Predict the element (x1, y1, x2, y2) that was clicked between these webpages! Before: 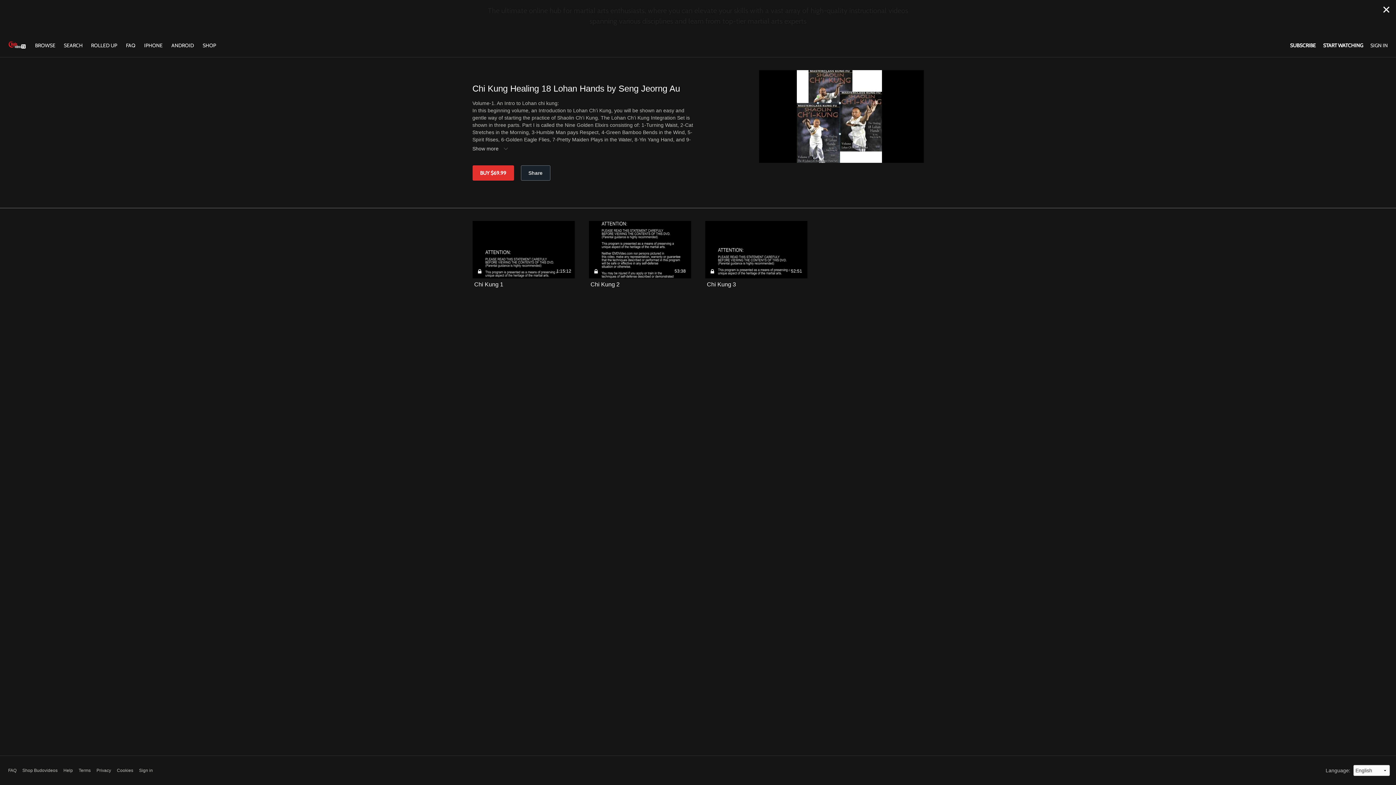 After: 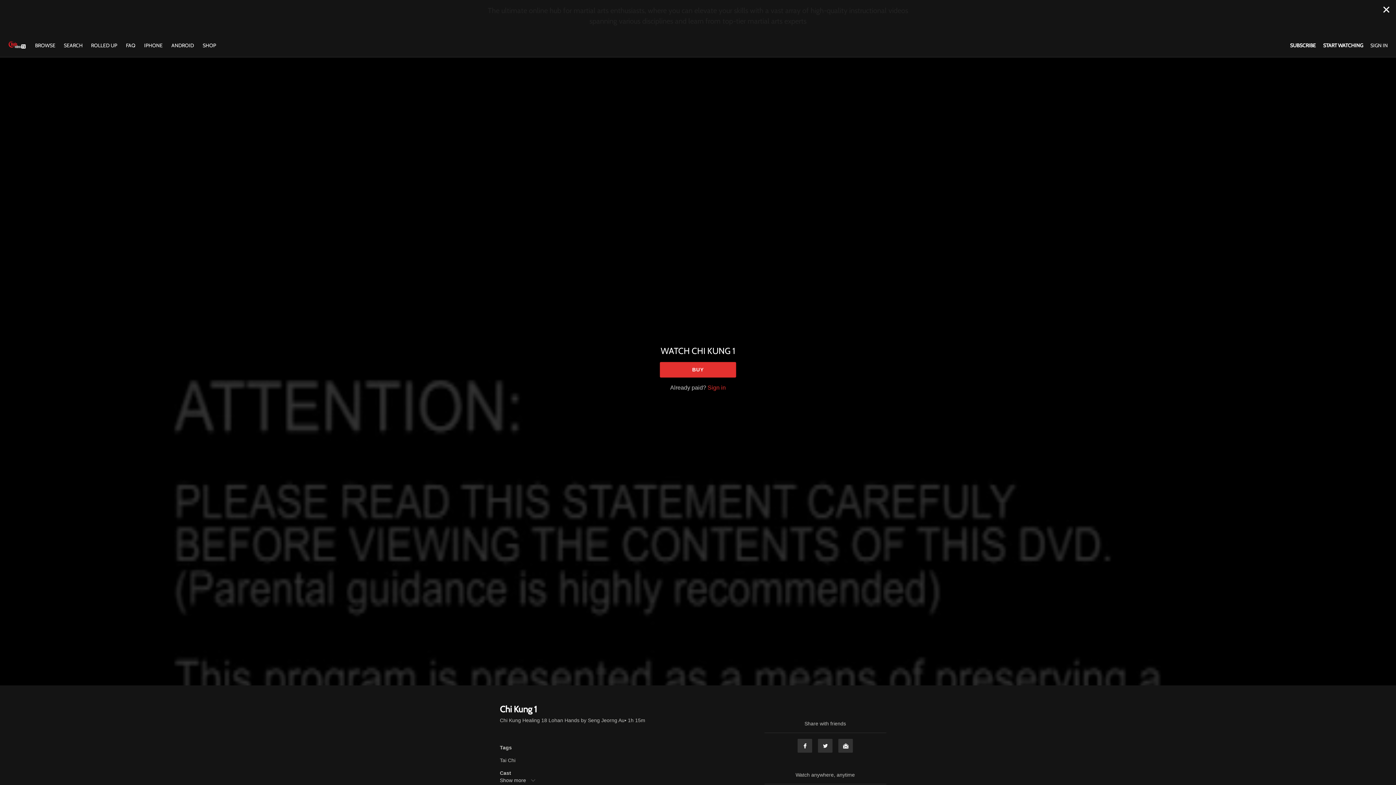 Action: bbox: (474, 281, 503, 287) label: Chi Kung 1